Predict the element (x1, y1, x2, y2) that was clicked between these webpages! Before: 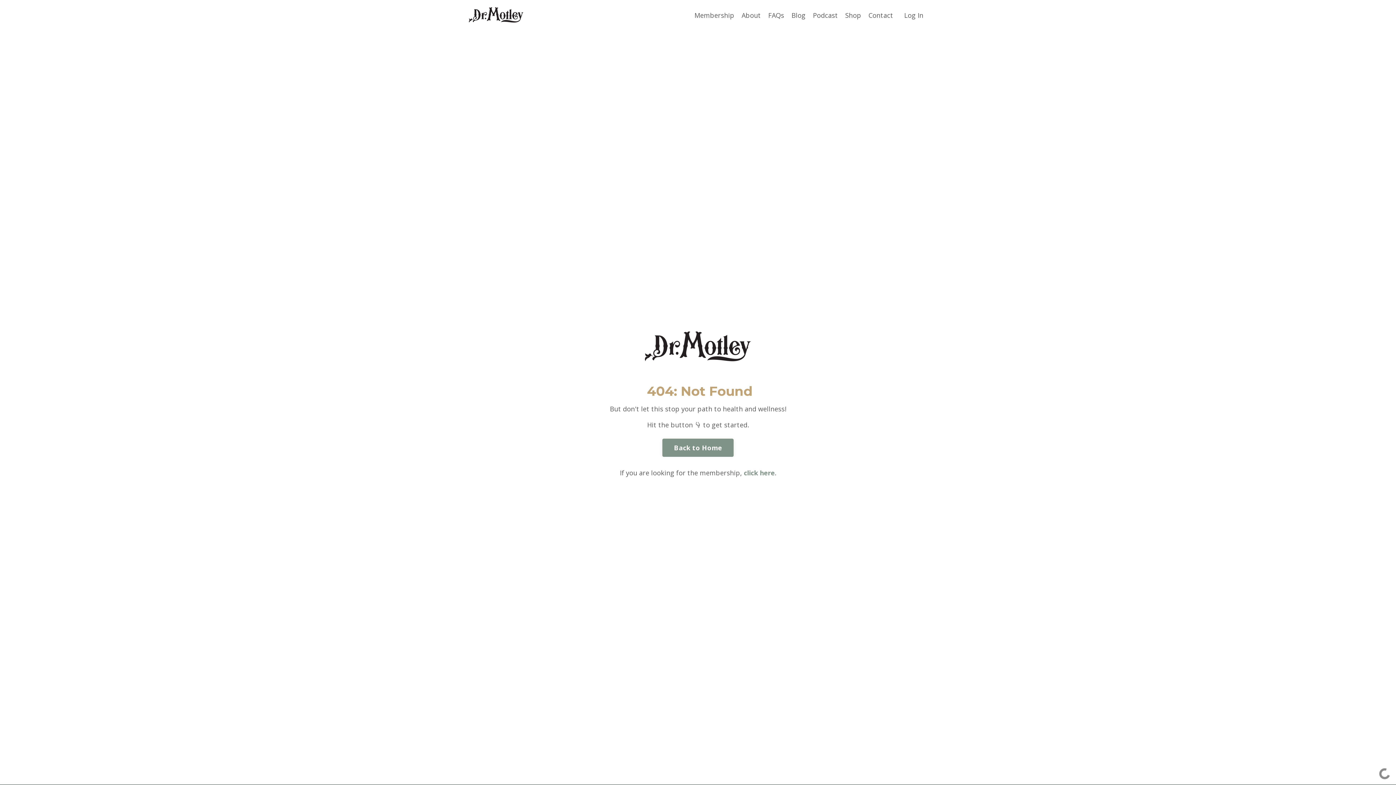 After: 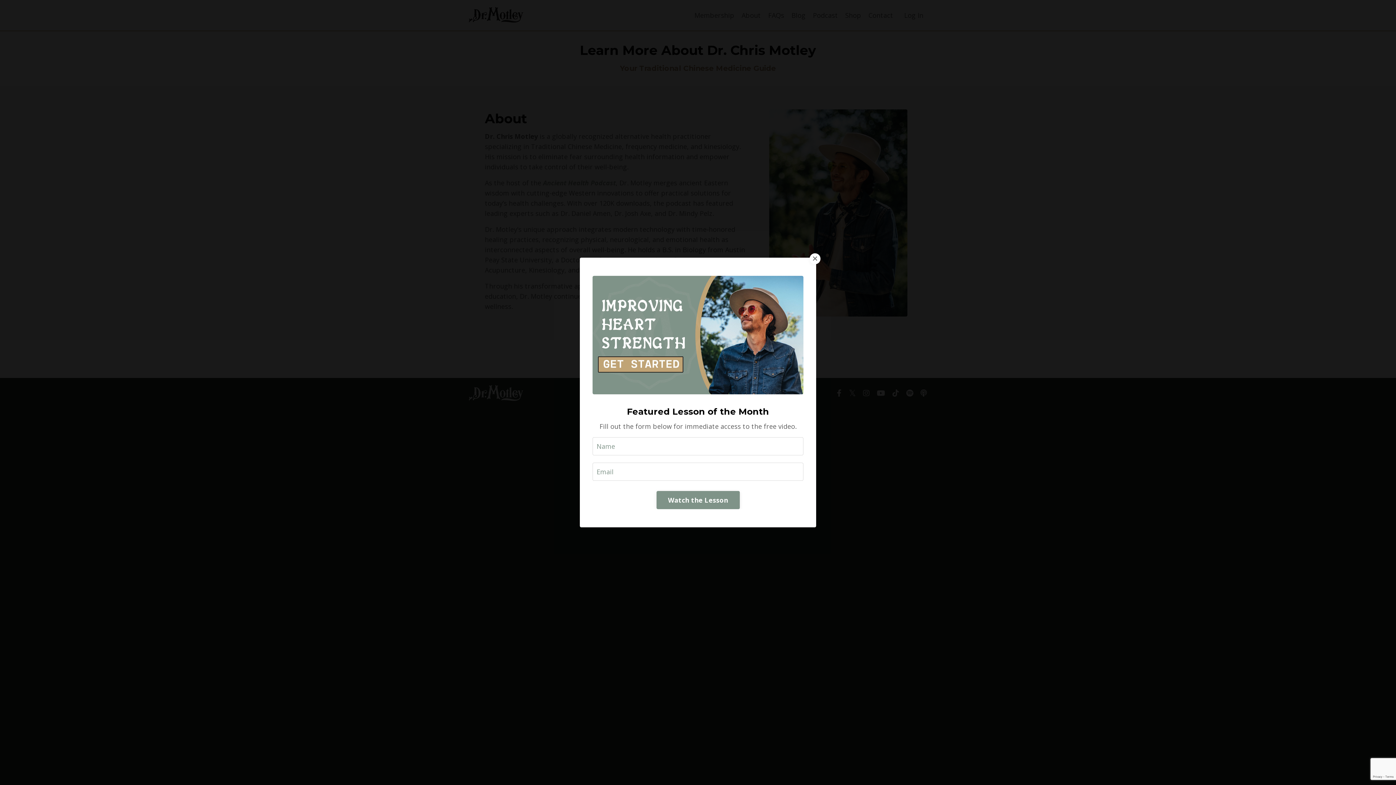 Action: bbox: (741, 10, 761, 20) label: About